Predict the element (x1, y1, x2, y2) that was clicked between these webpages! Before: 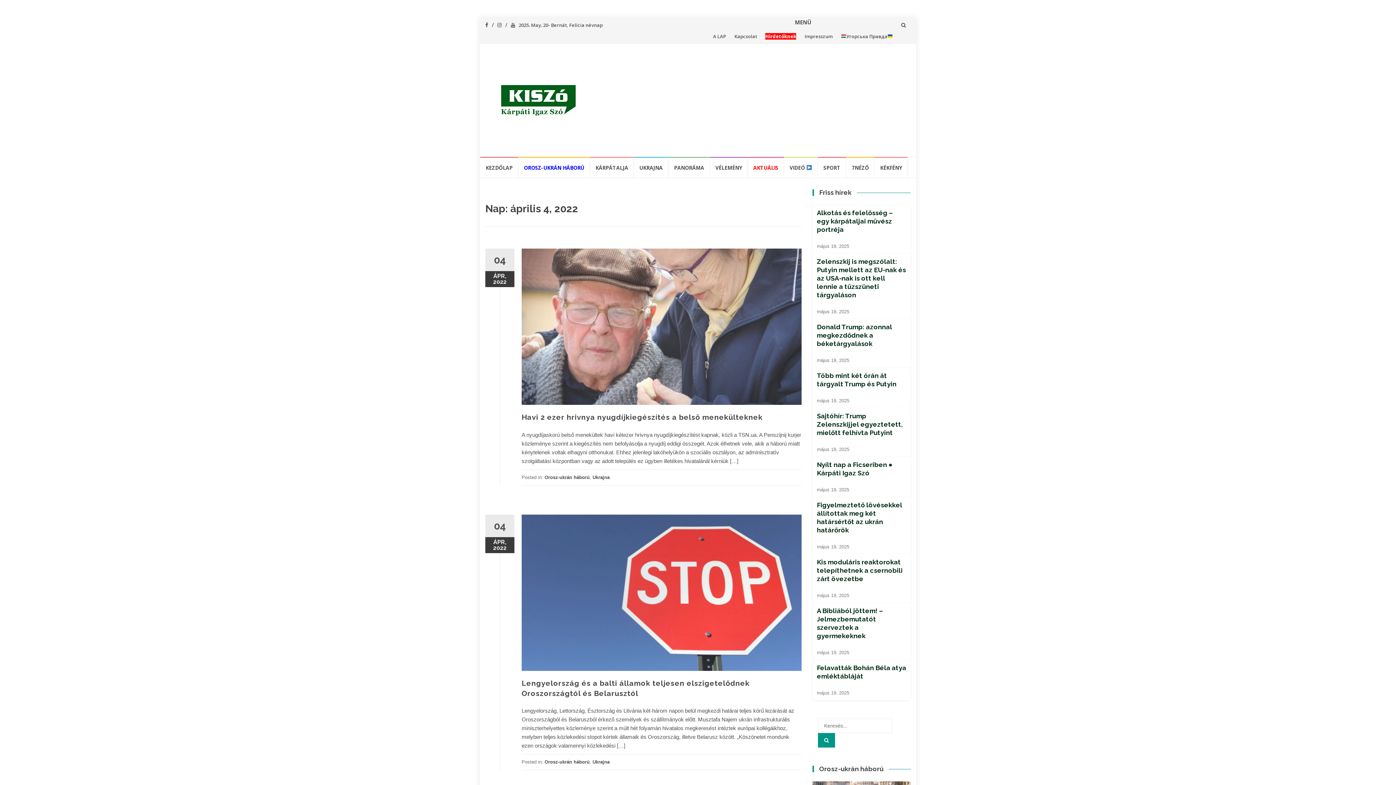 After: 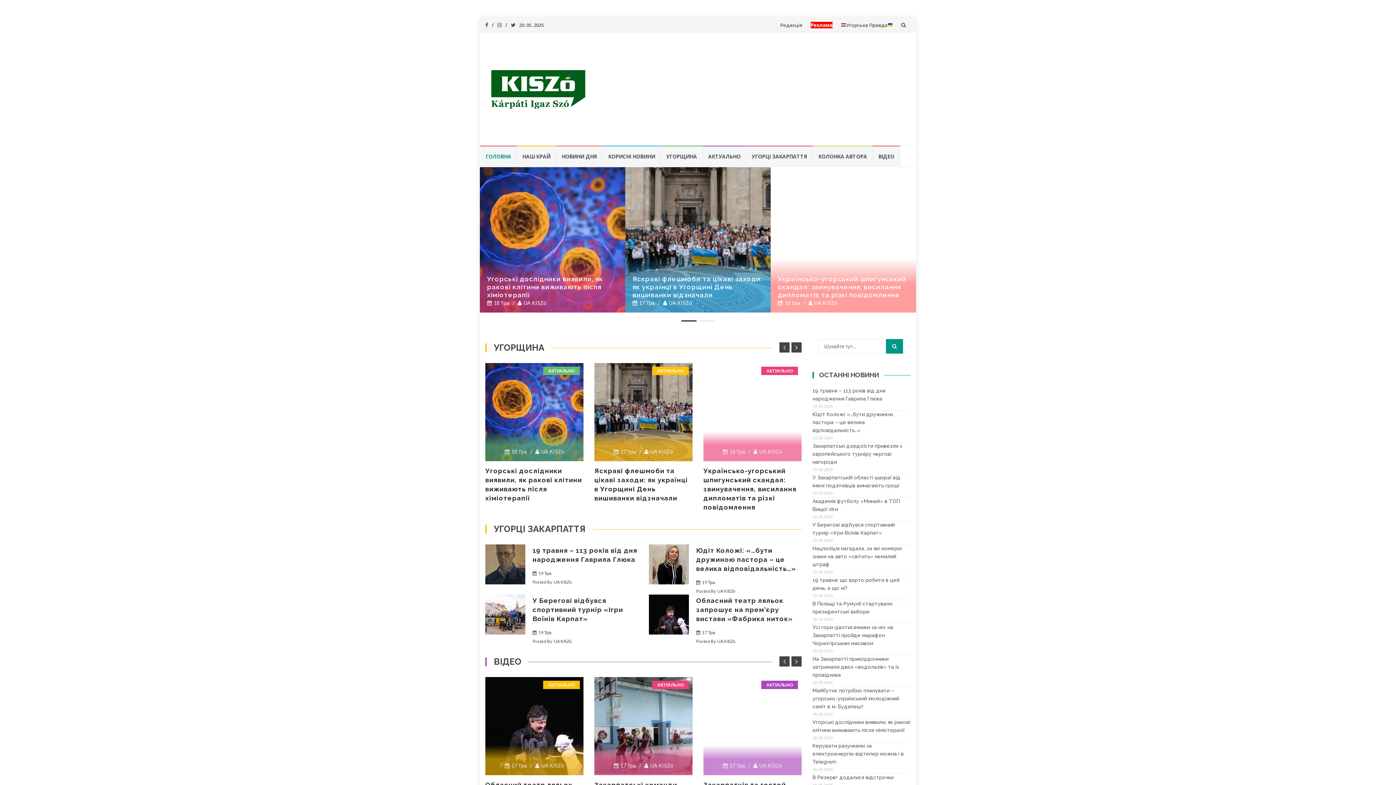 Action: bbox: (841, 33, 893, 39) label: Угорська Правда